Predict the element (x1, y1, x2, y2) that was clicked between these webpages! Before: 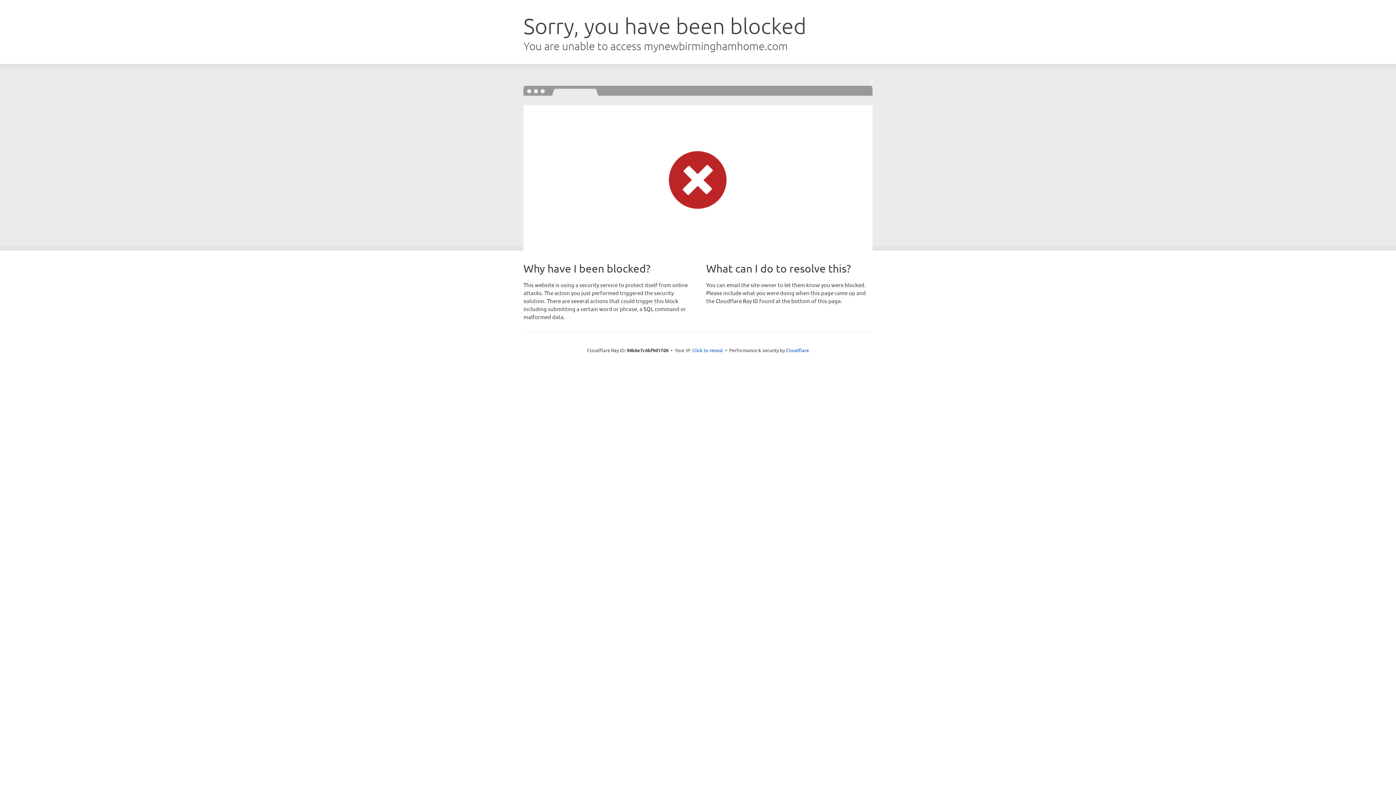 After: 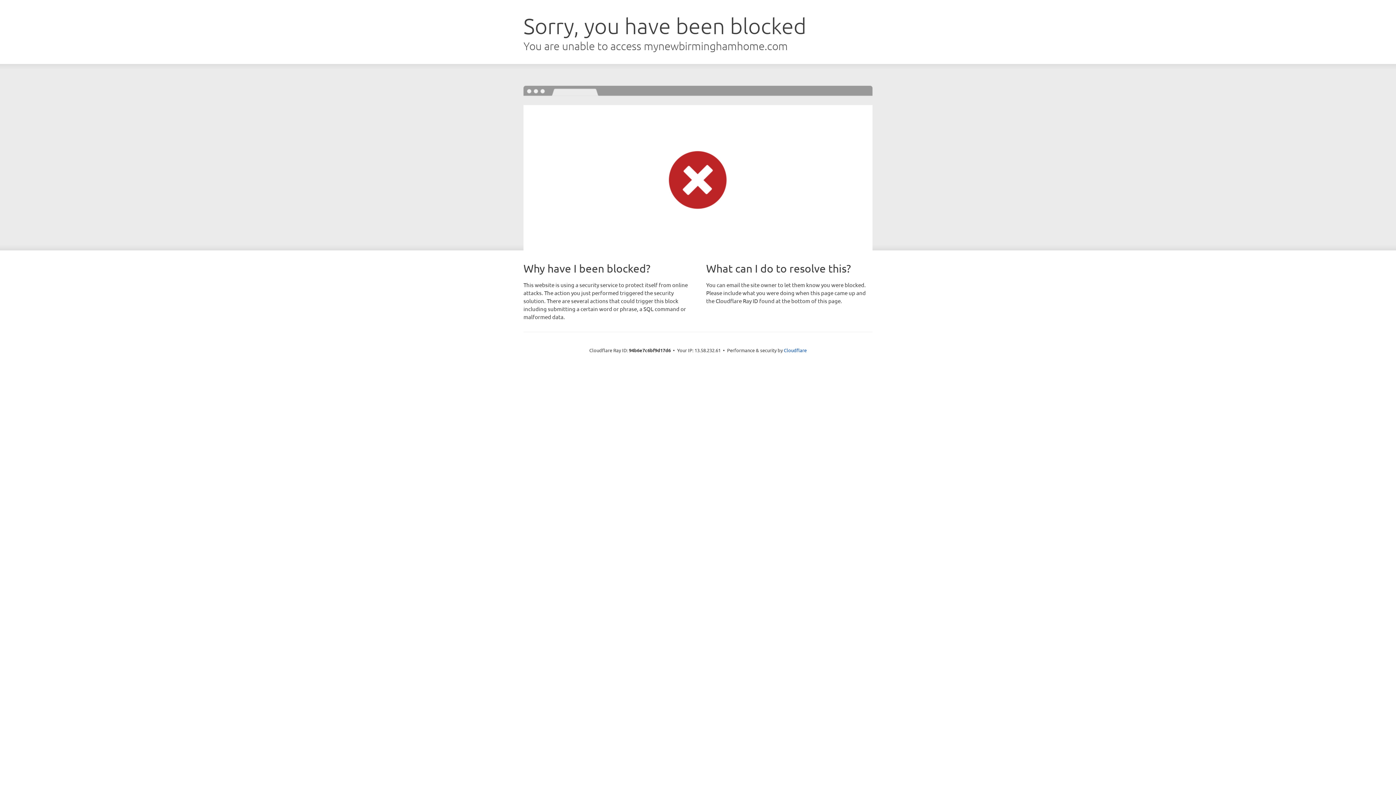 Action: bbox: (692, 346, 723, 353) label: Click to reveal